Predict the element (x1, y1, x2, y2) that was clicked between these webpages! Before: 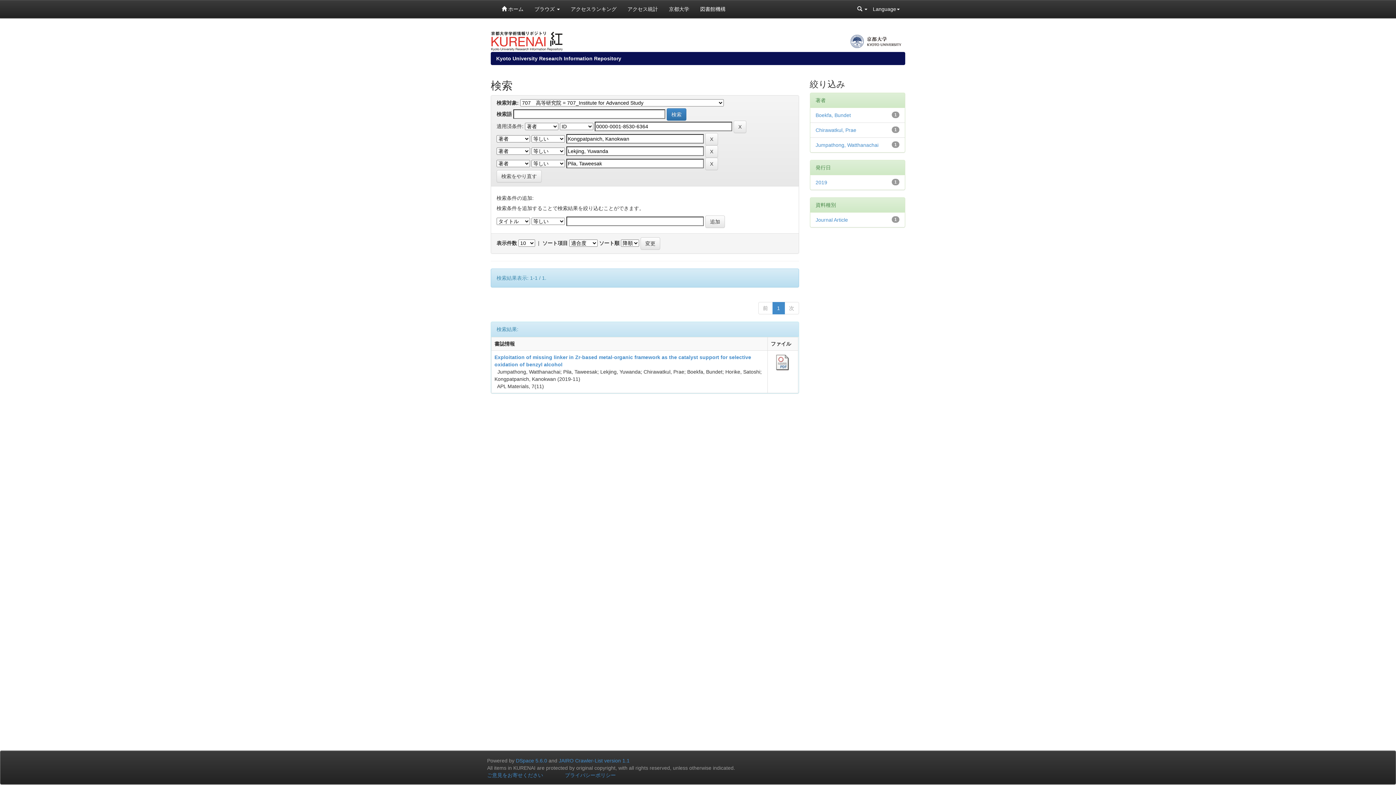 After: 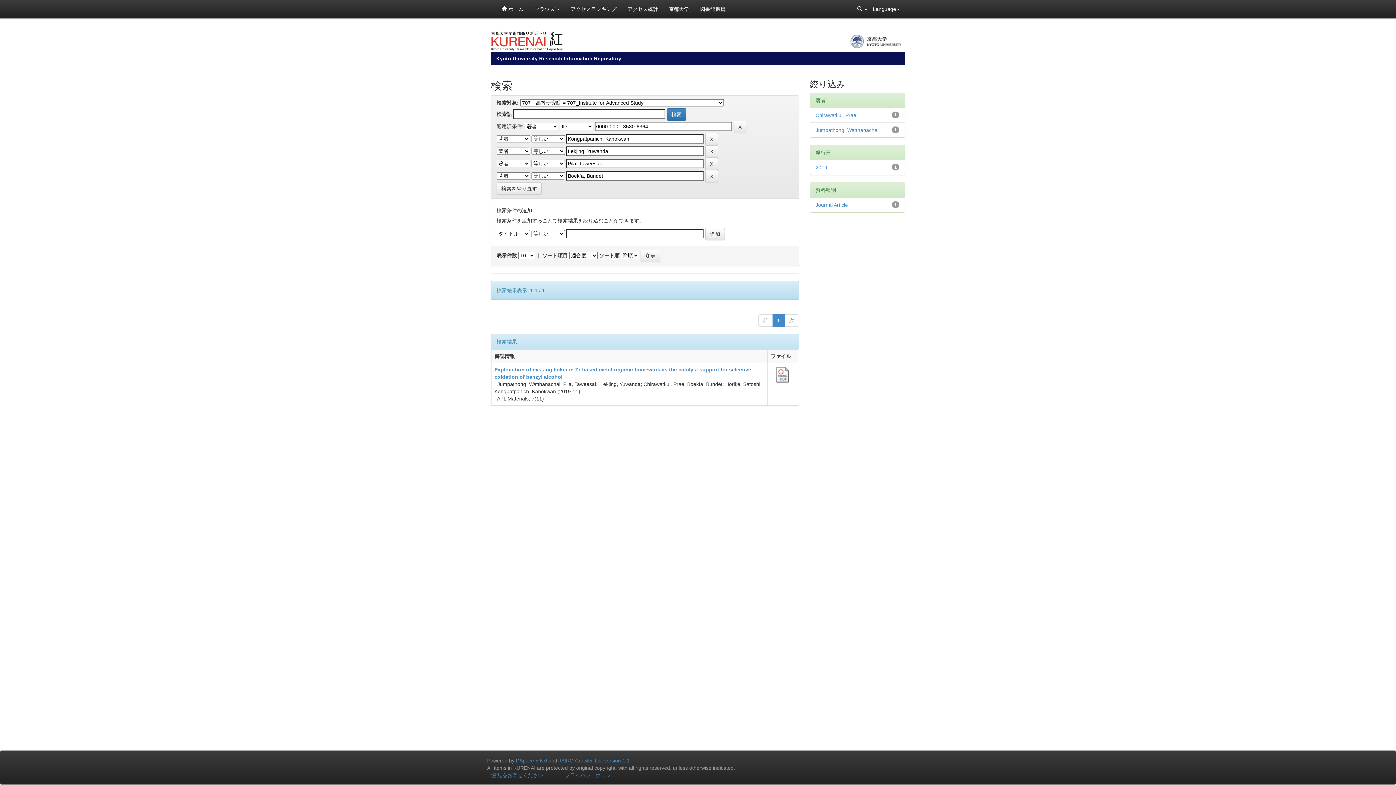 Action: label: Boekfa, Bundet bbox: (815, 112, 851, 118)